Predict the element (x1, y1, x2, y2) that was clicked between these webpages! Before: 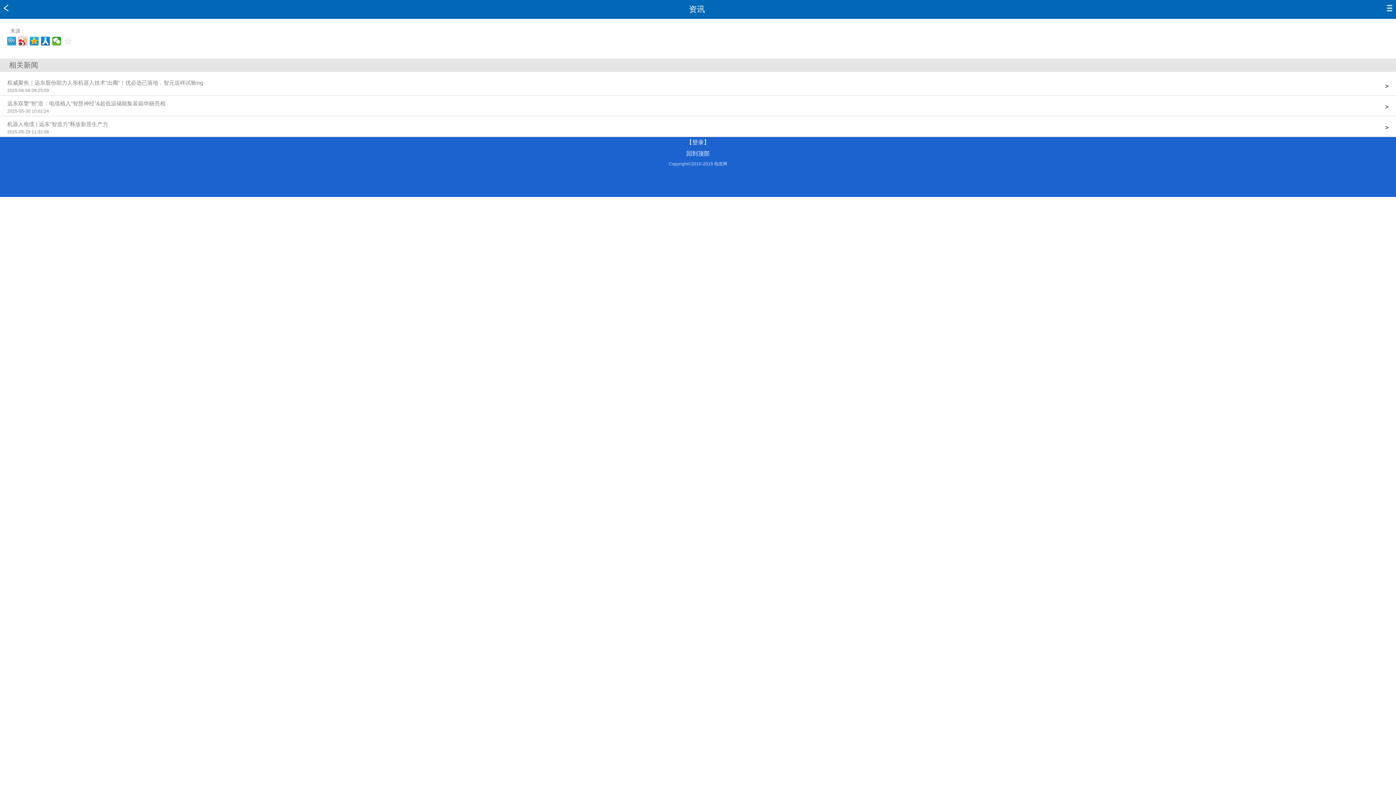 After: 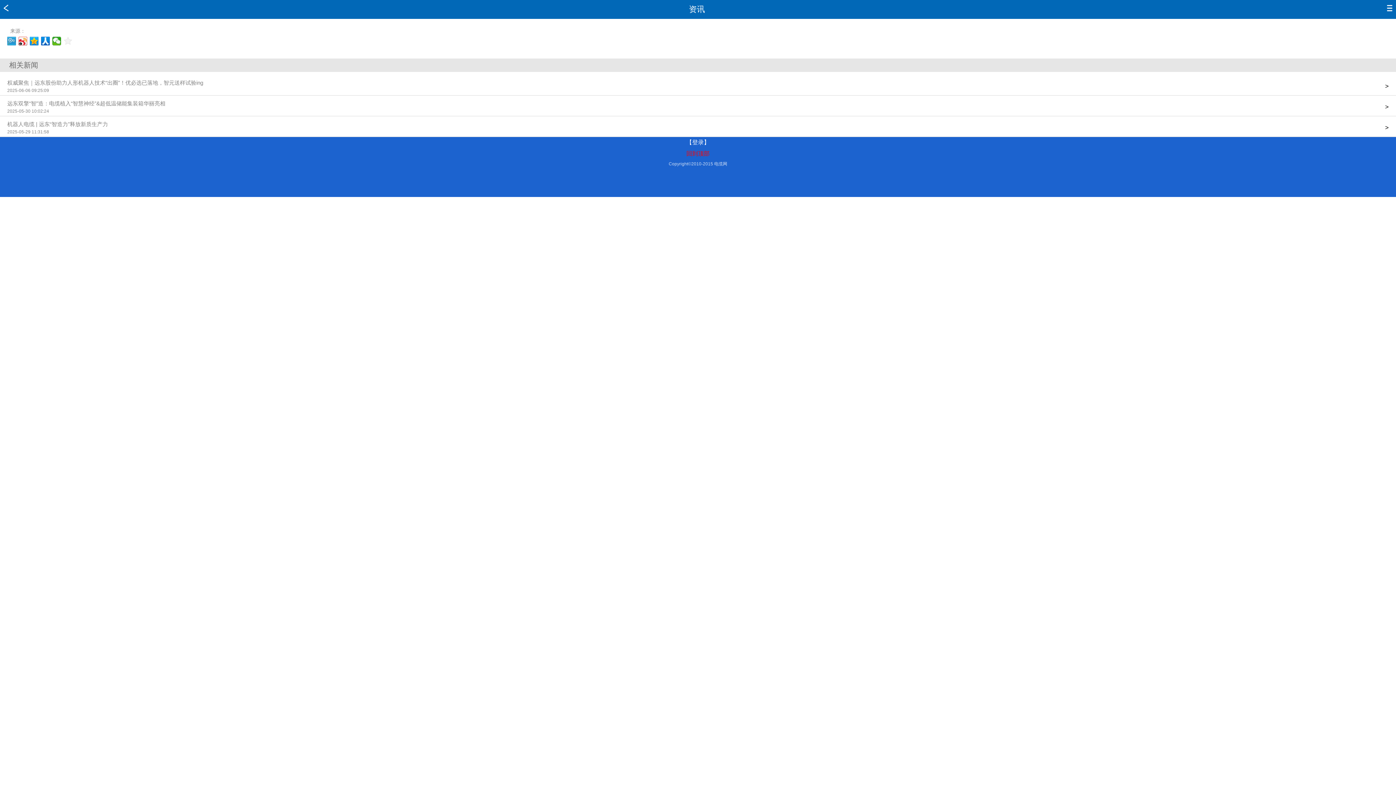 Action: bbox: (686, 150, 709, 156) label: 回到顶部